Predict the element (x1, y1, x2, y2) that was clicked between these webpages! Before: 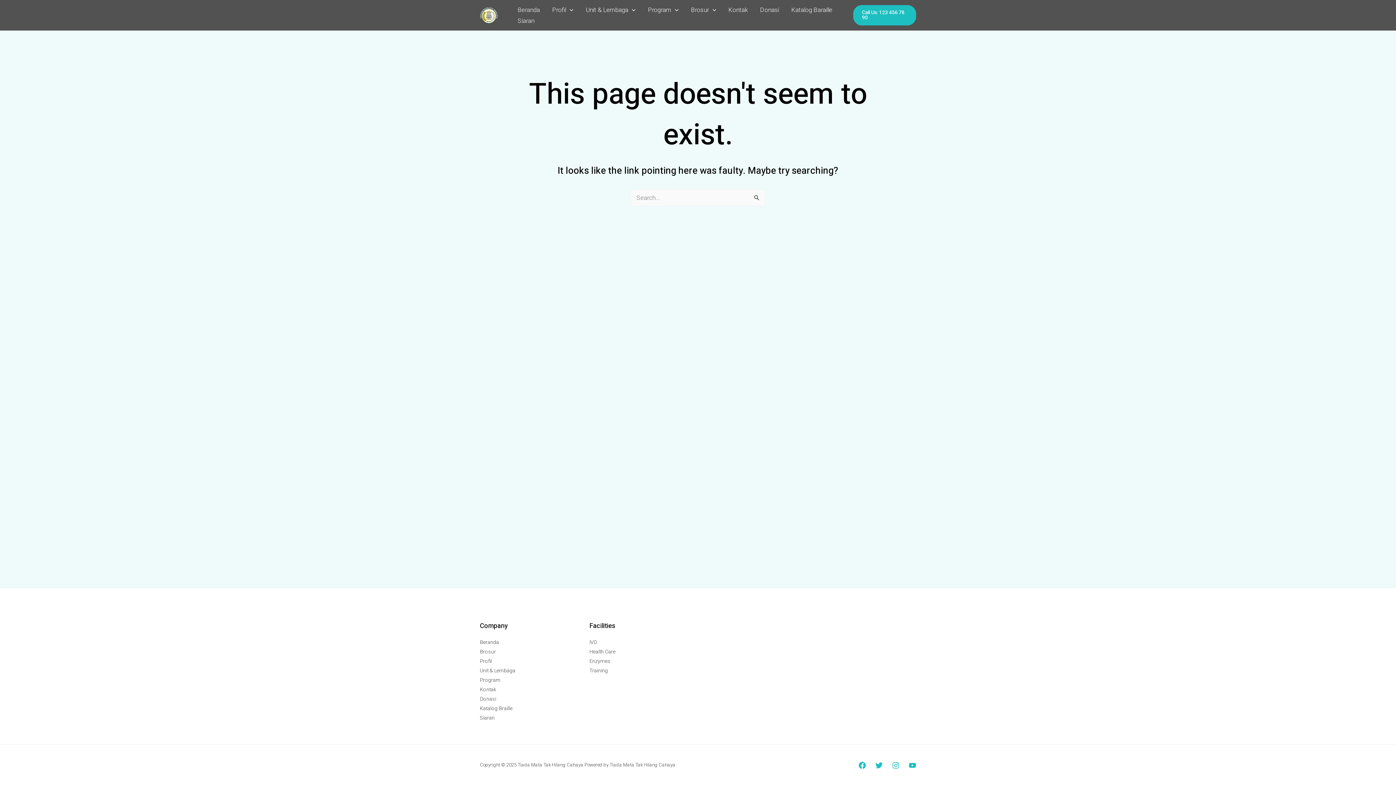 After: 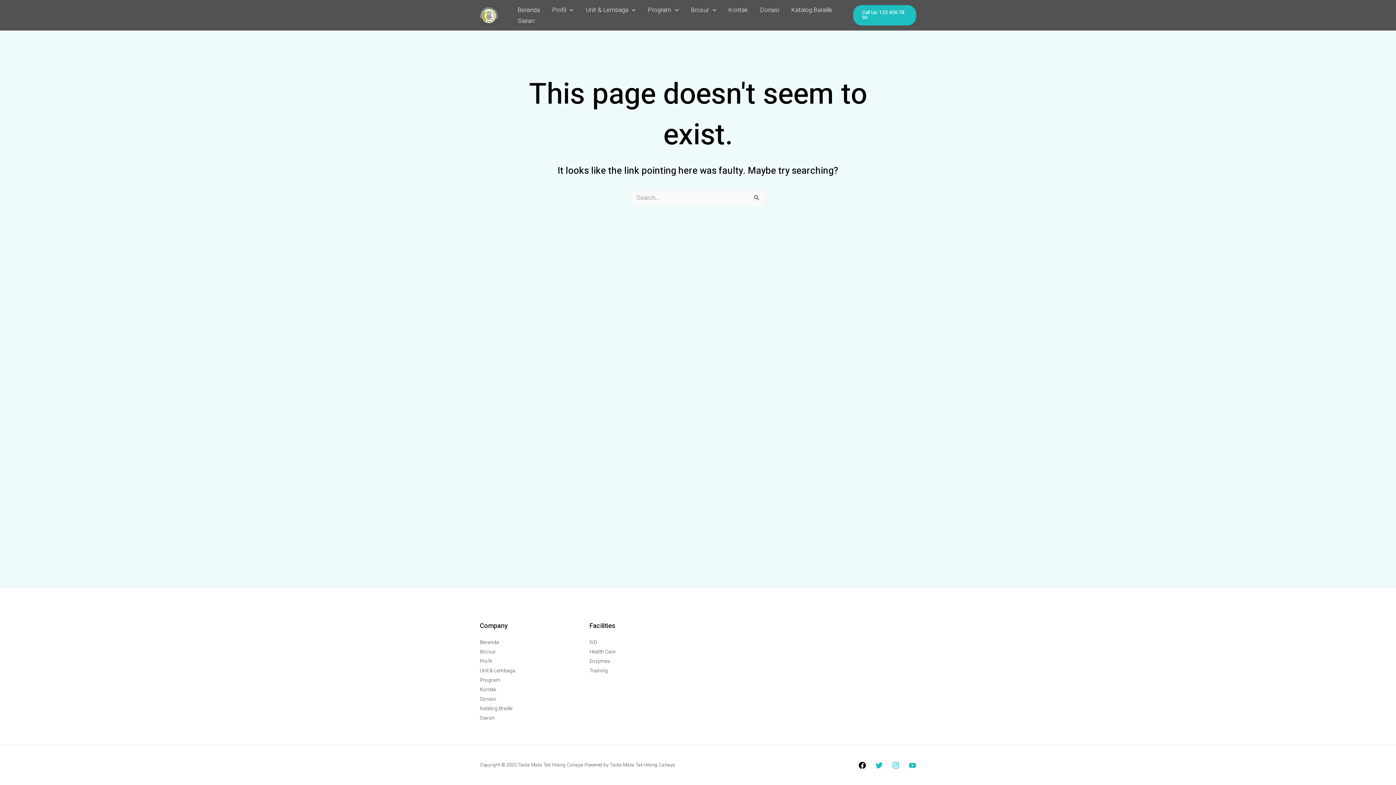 Action: bbox: (858, 762, 866, 769) label: Facebook